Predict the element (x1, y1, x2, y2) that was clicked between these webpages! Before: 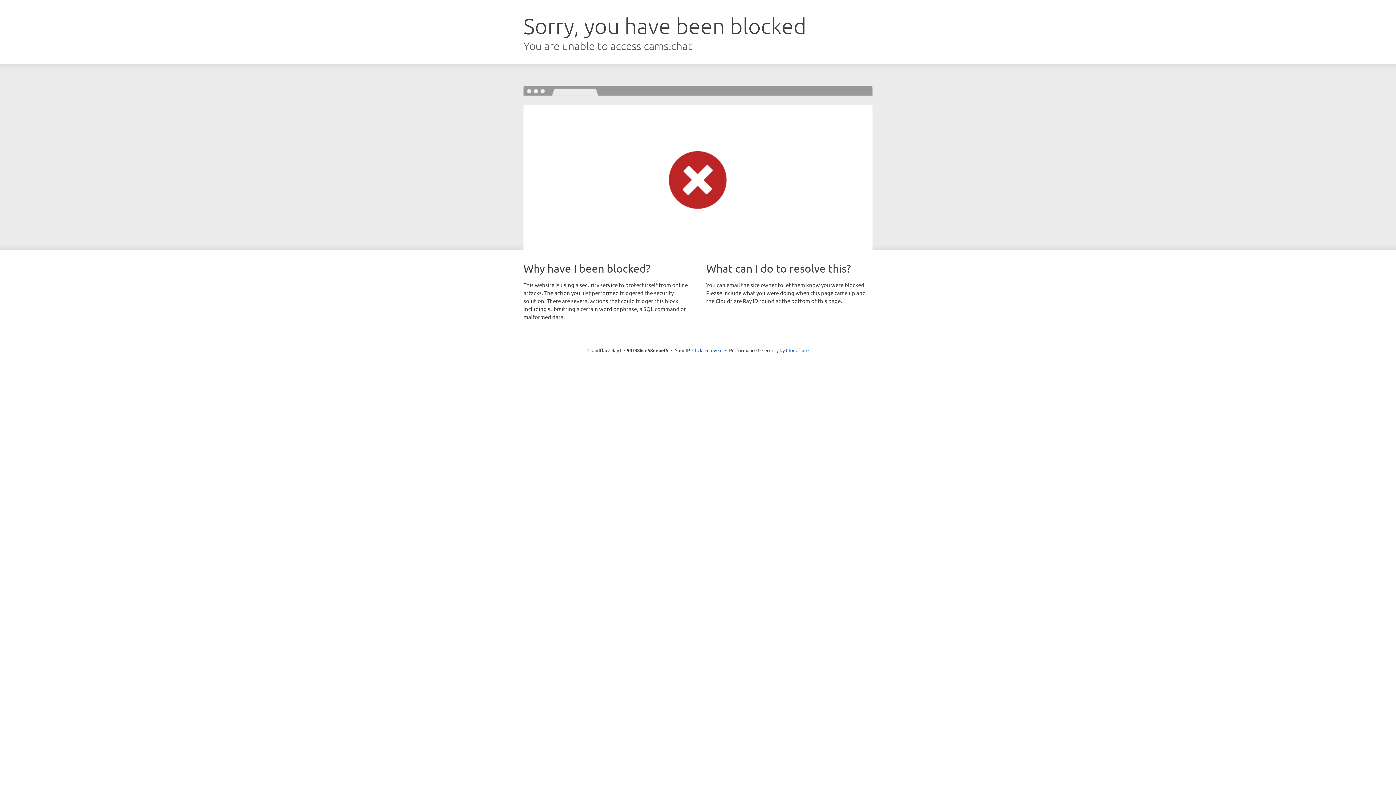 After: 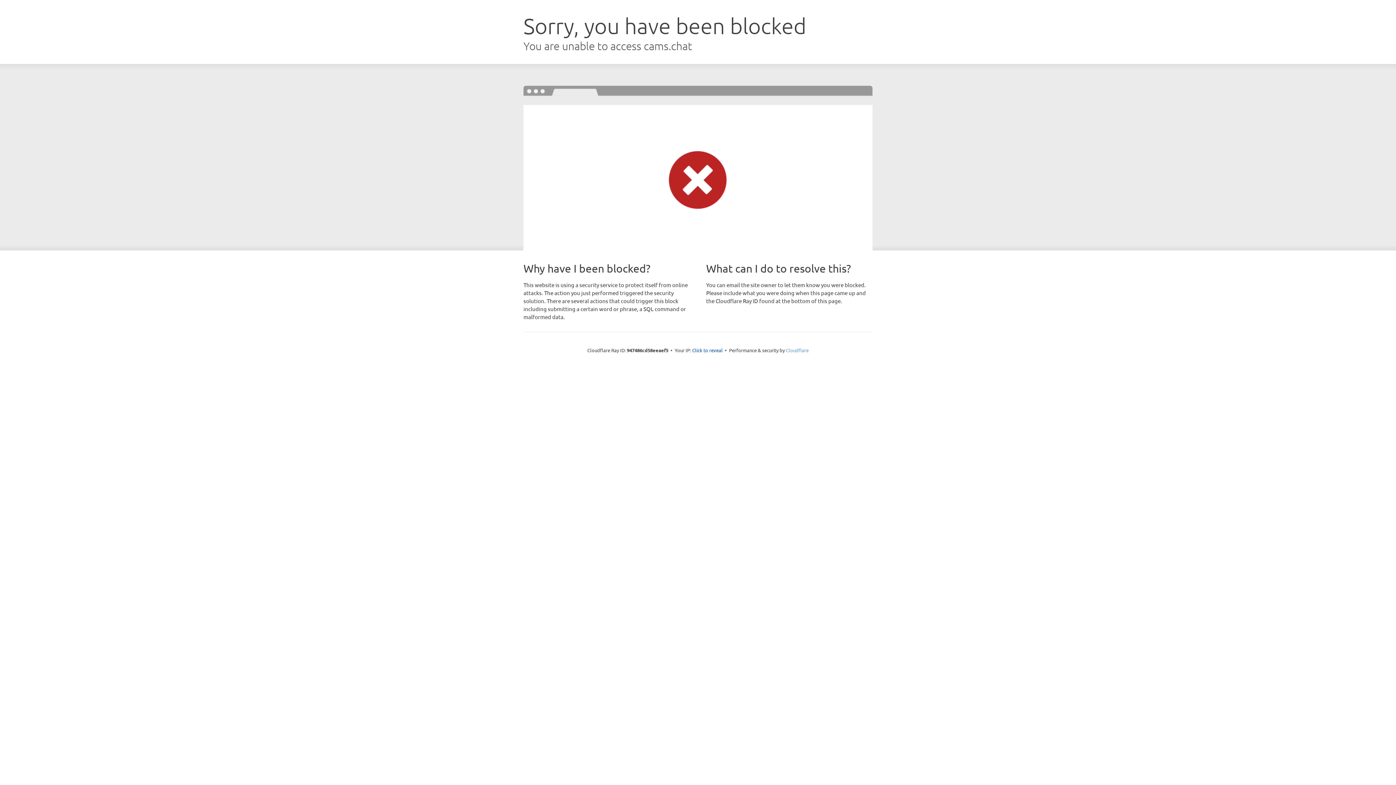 Action: label: Cloudflare bbox: (786, 347, 808, 353)